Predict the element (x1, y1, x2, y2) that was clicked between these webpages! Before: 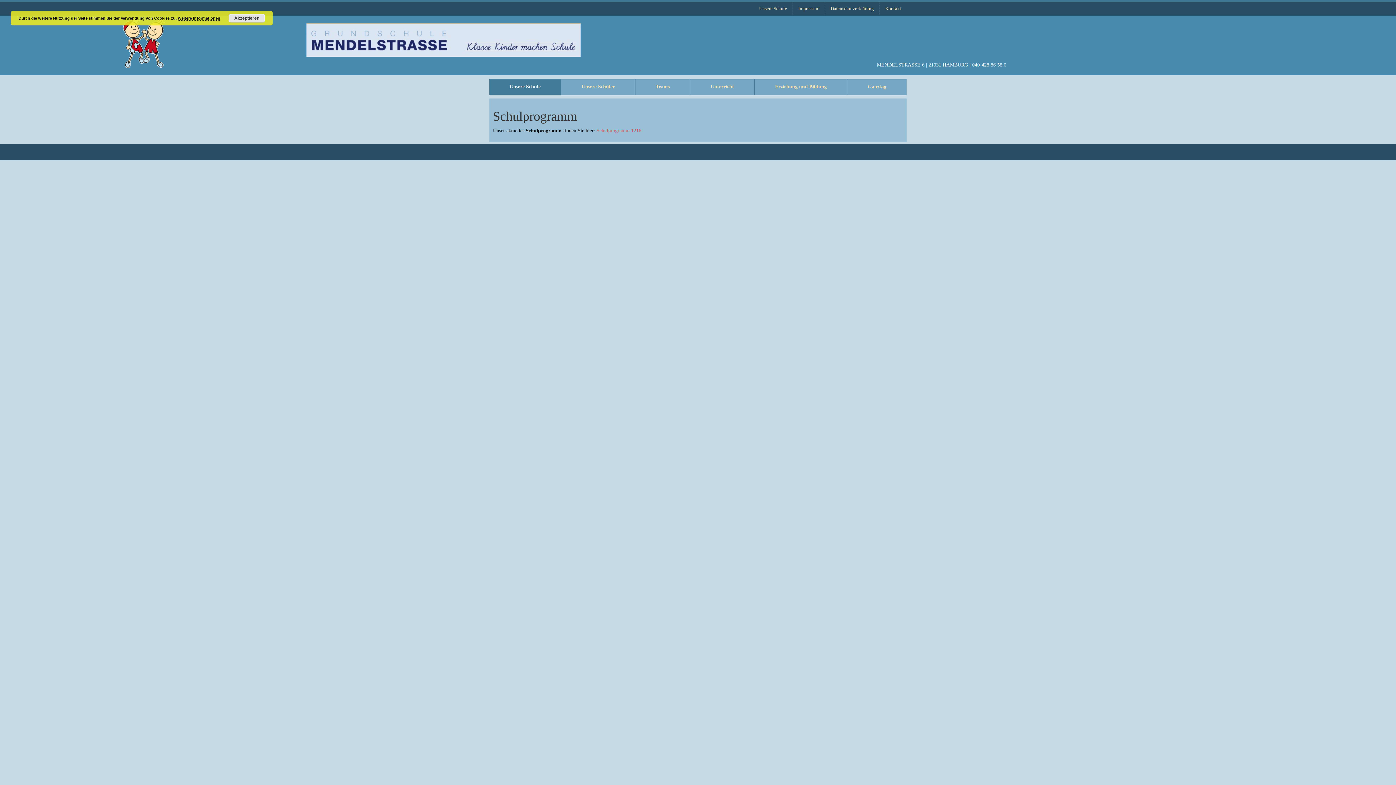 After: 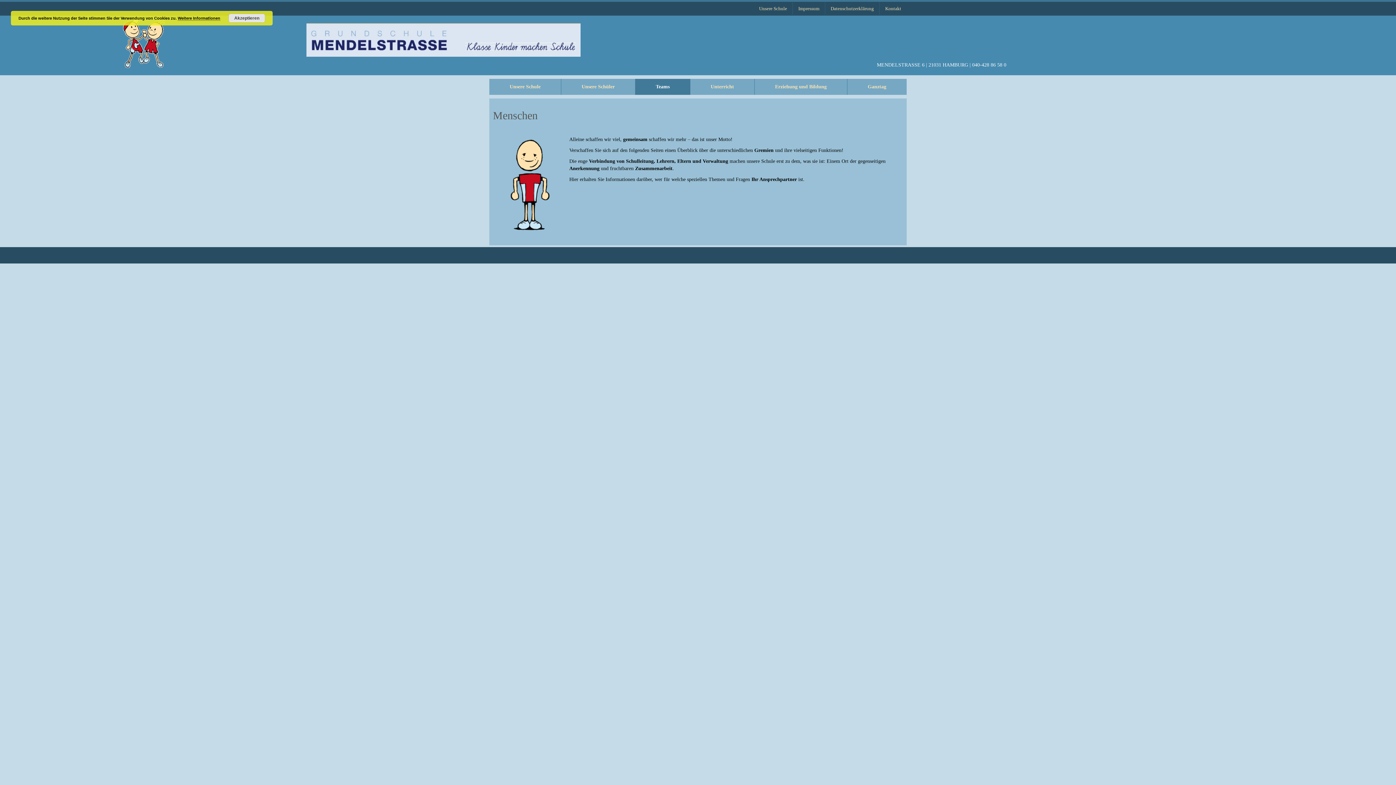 Action: bbox: (635, 78, 690, 94) label: Teams